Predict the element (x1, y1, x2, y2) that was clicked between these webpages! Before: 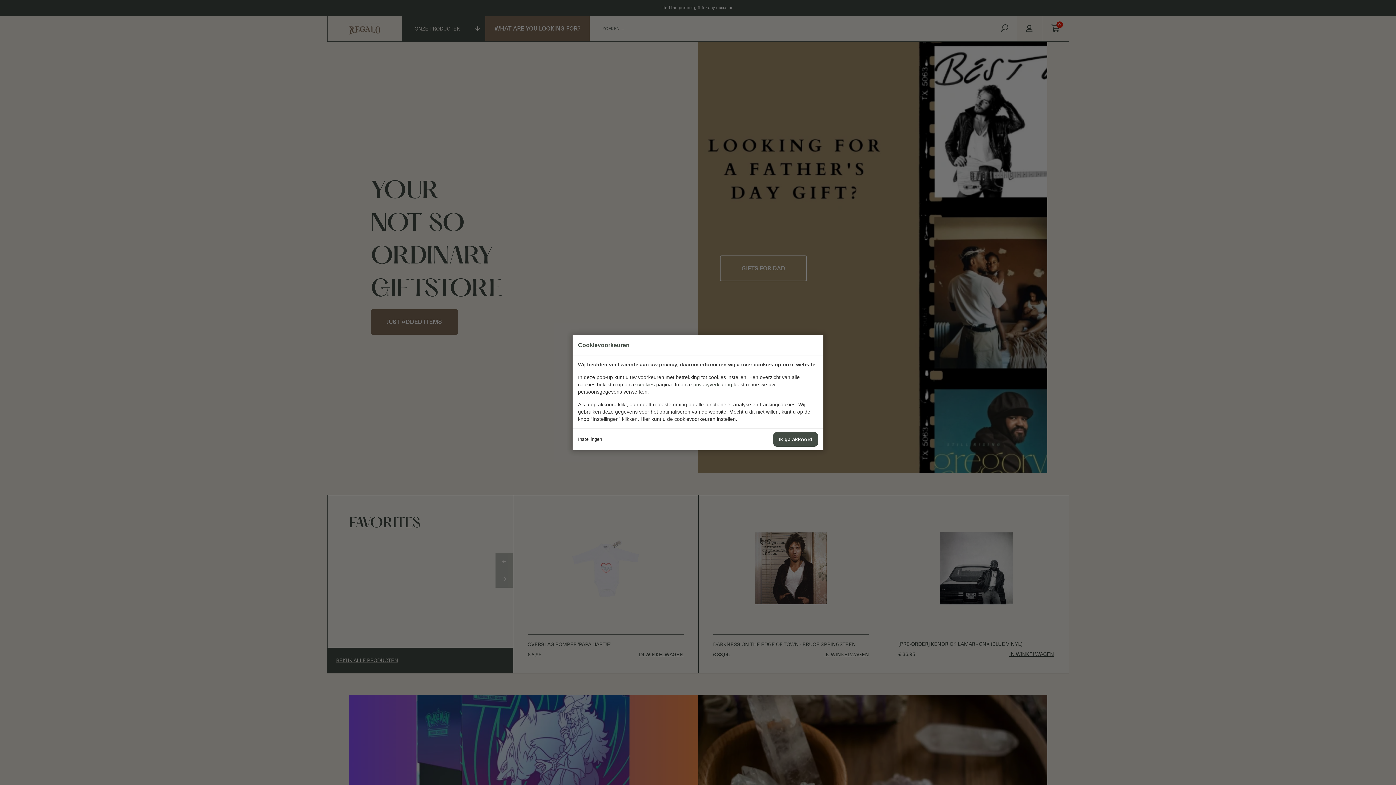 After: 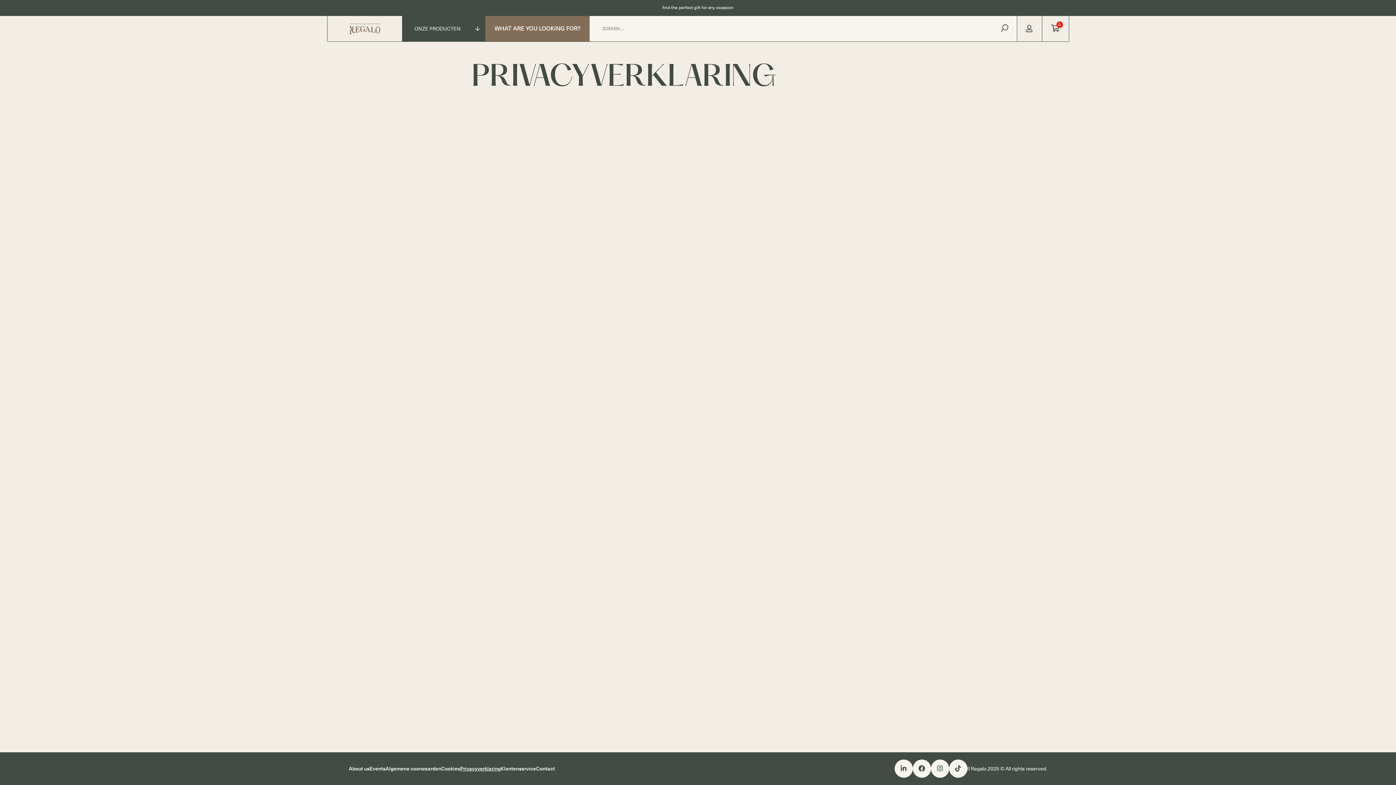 Action: label: privacyverklaring bbox: (693, 381, 732, 387)